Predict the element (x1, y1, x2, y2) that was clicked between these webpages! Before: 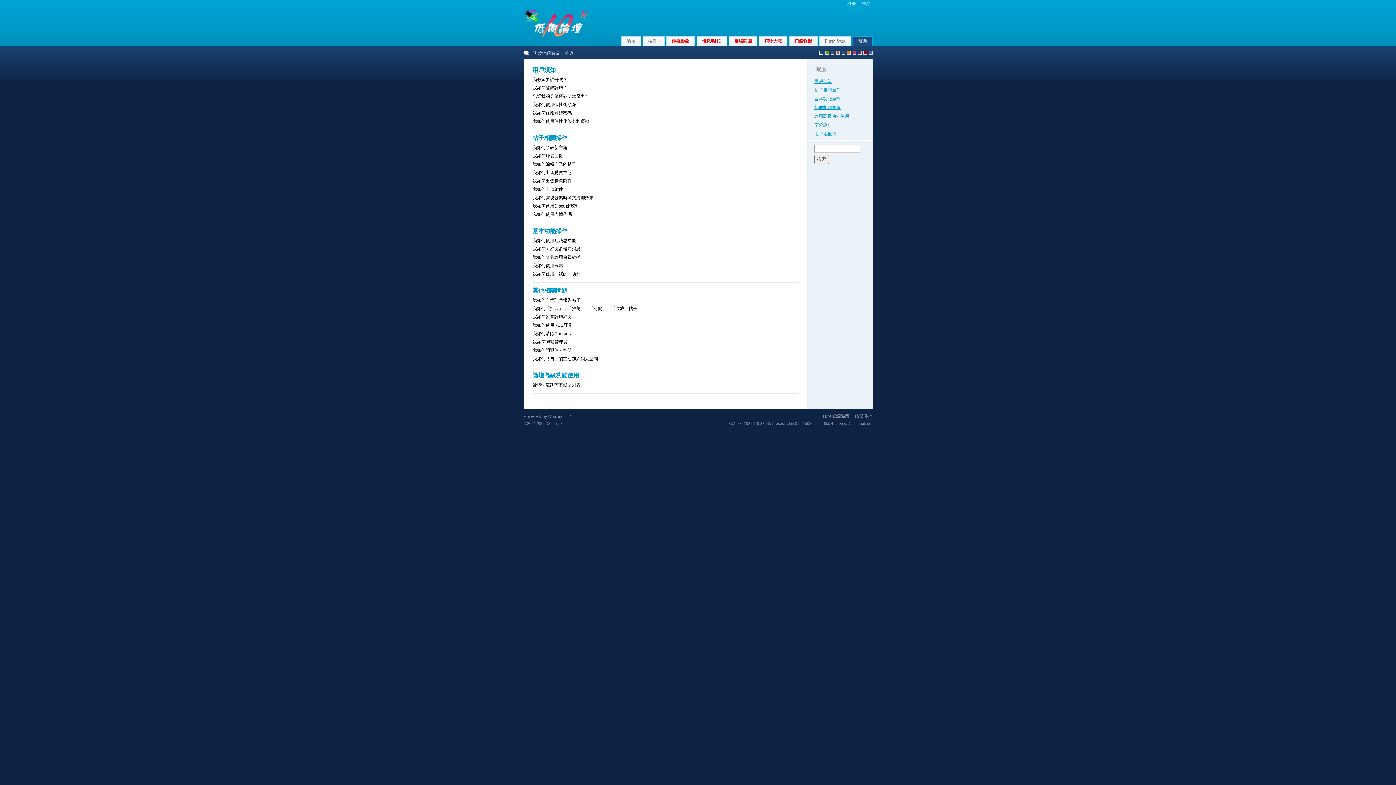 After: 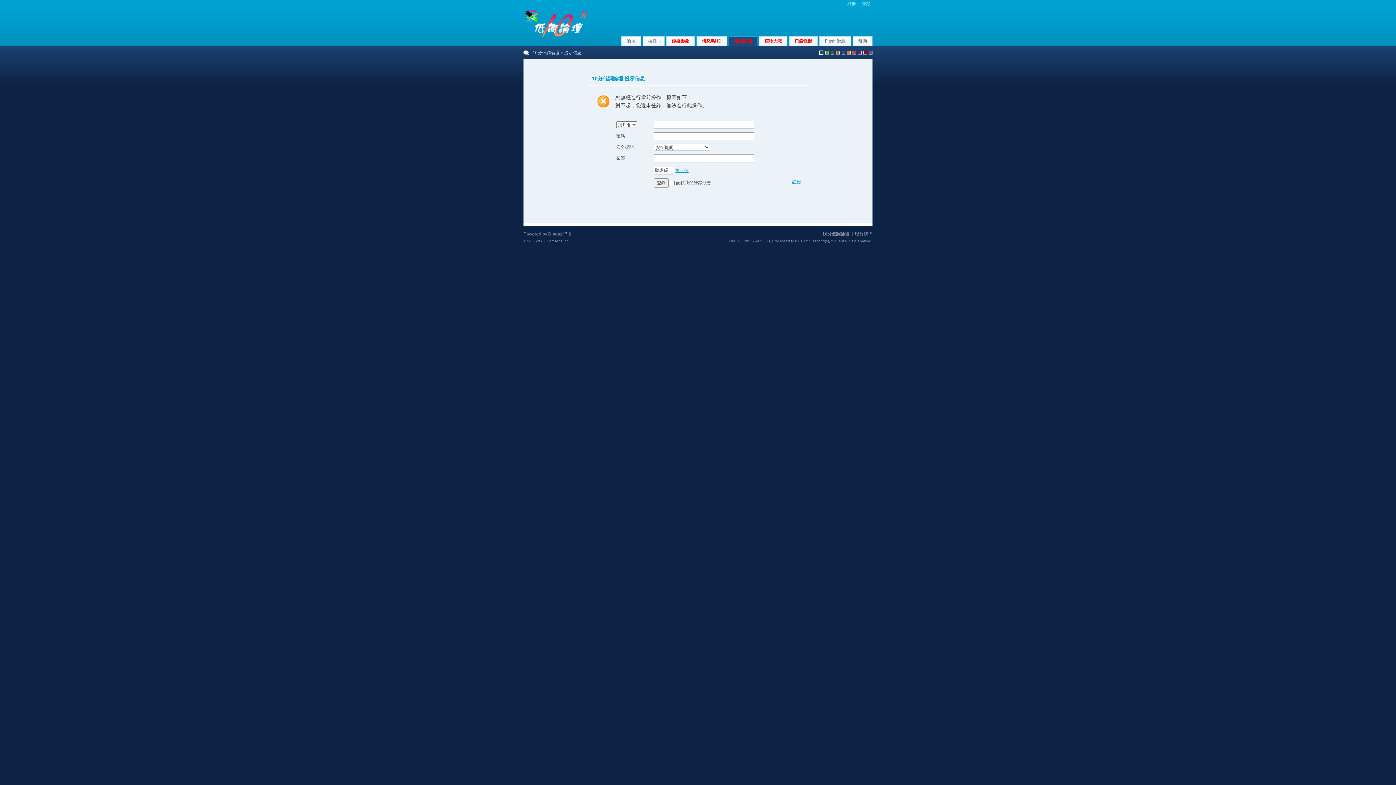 Action: bbox: (729, 36, 757, 45) label: 農場莊園